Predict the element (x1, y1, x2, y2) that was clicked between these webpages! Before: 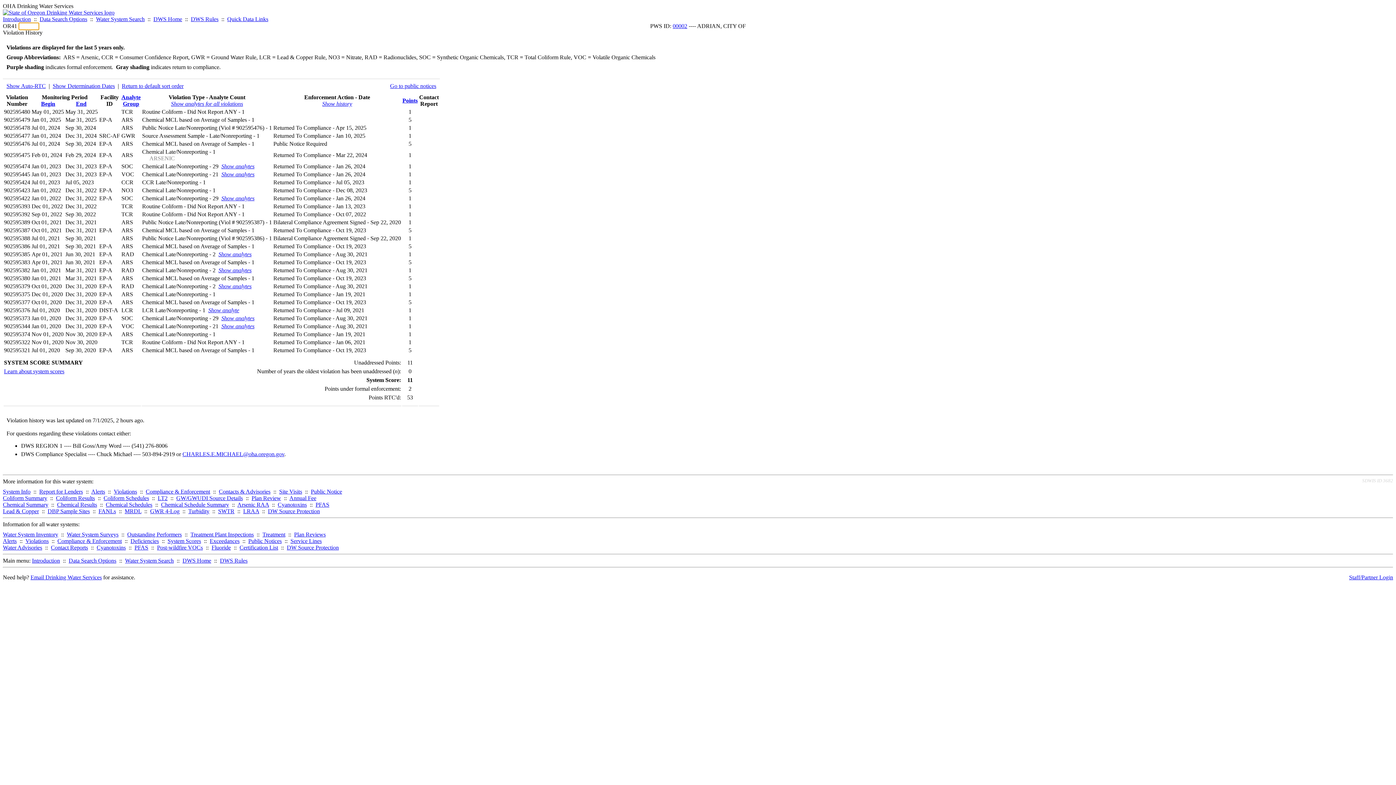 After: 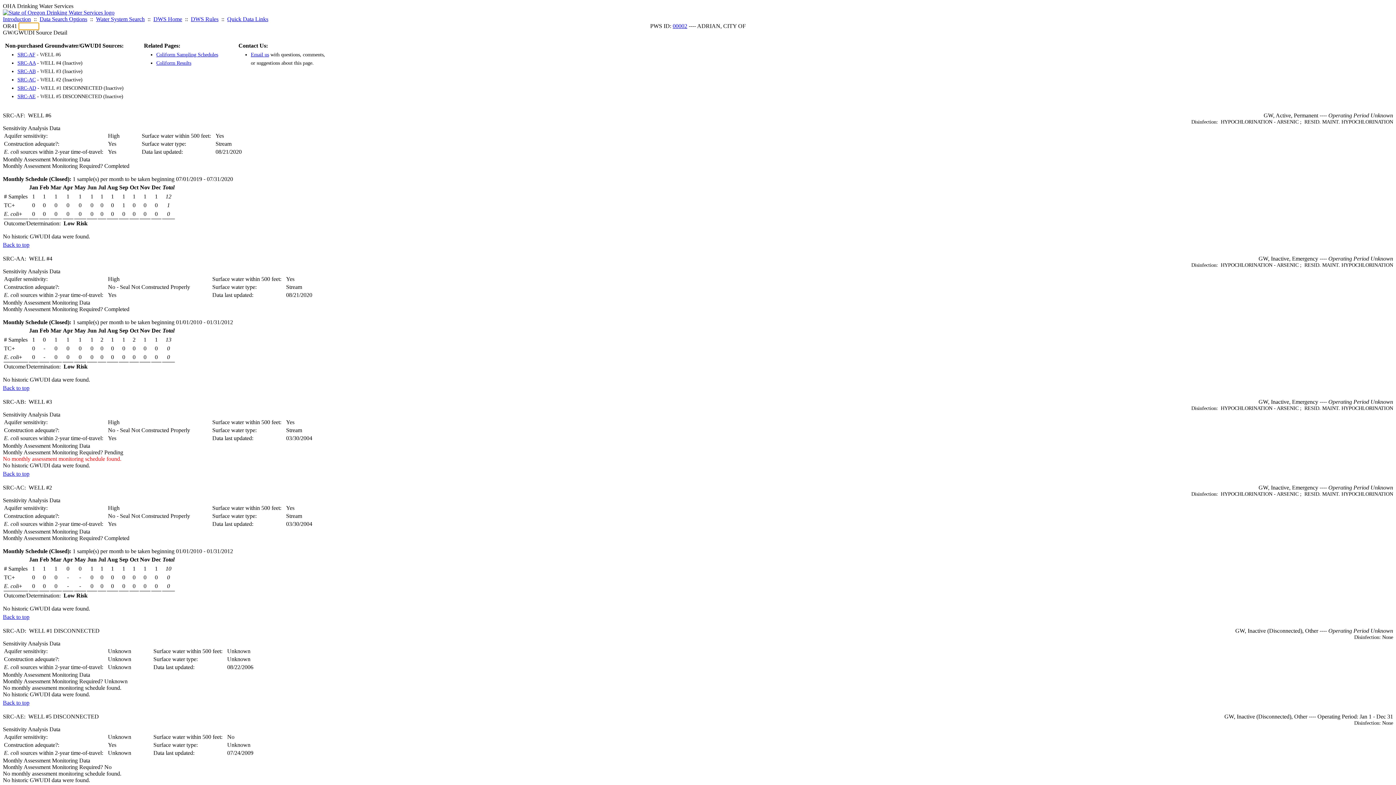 Action: bbox: (176, 495, 242, 501) label: GW/GWUDI Source Details